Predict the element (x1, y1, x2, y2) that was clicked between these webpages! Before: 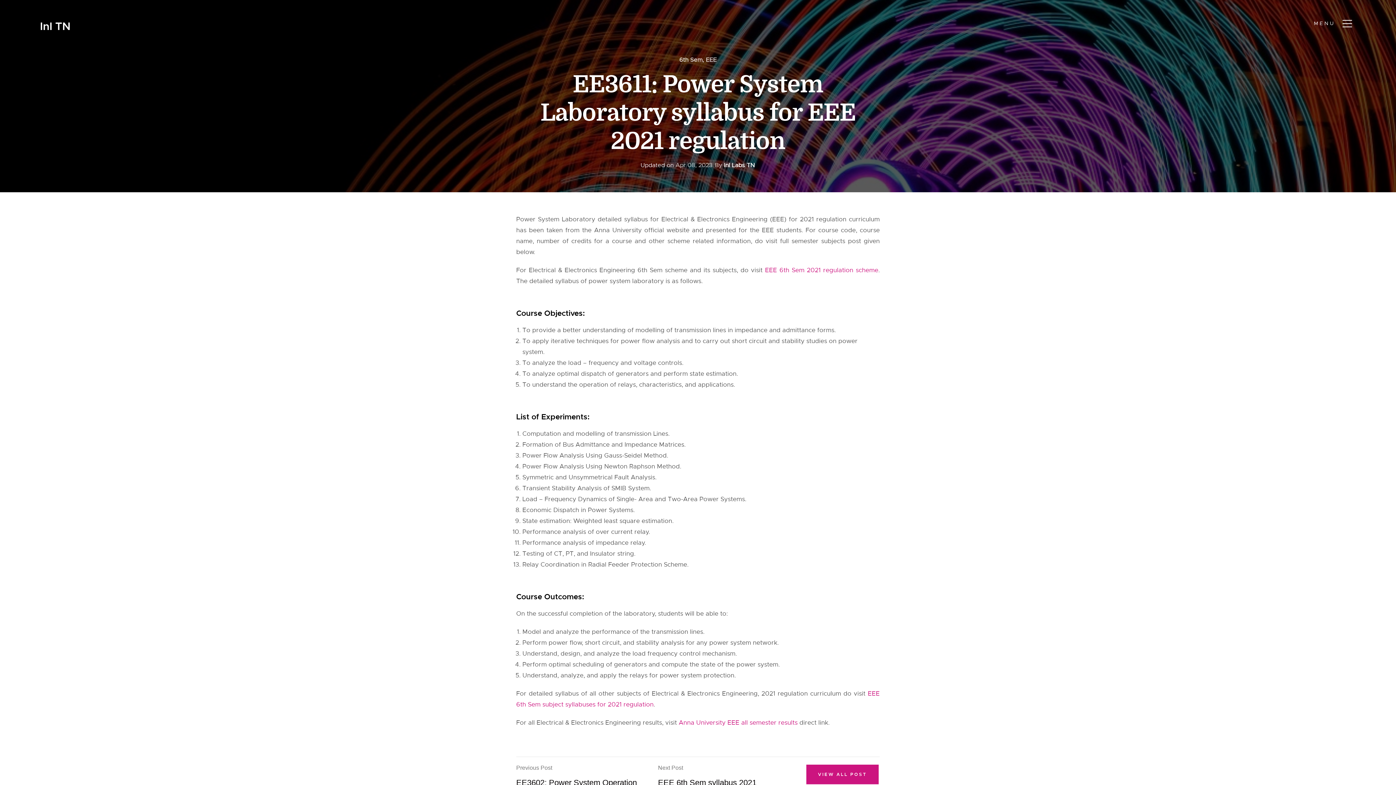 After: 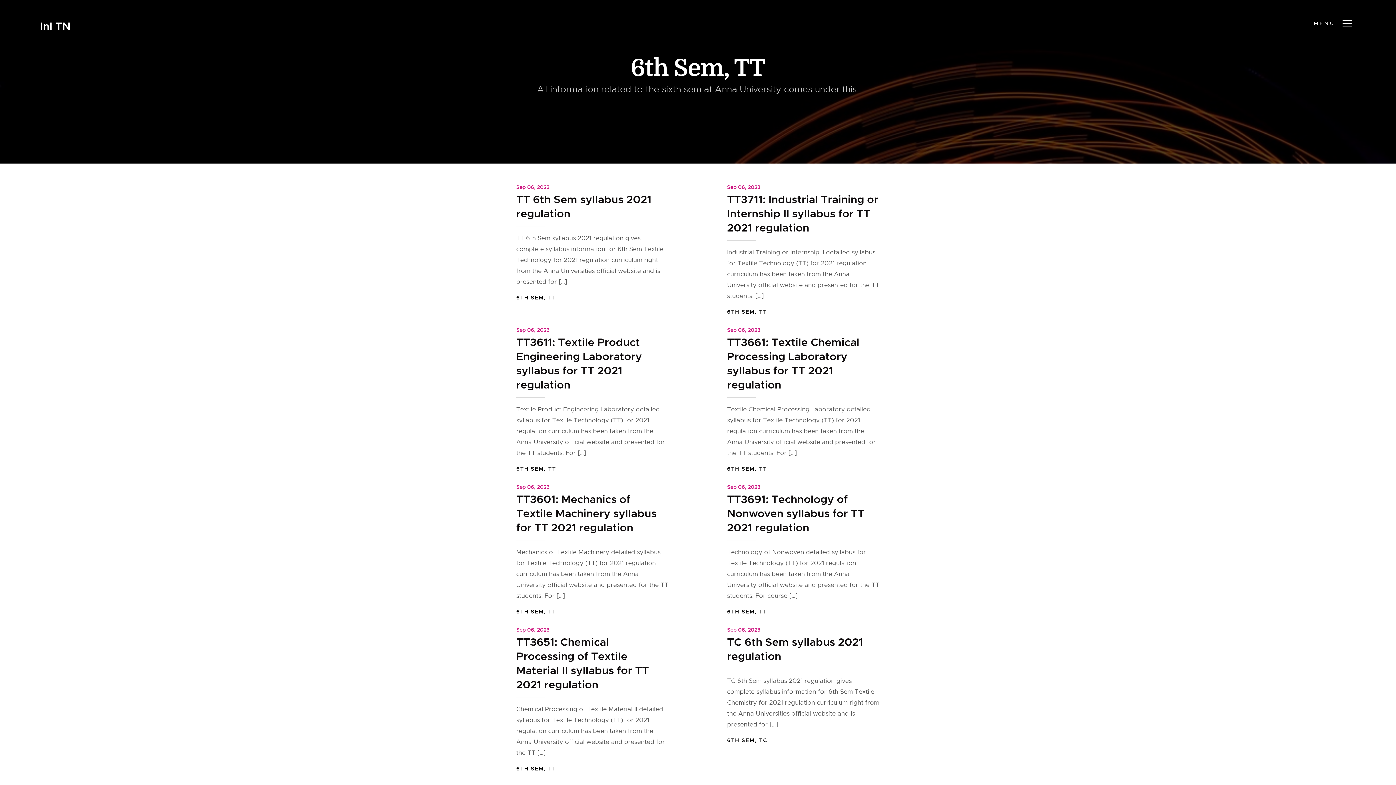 Action: label: 6th Sem bbox: (679, 56, 702, 63)